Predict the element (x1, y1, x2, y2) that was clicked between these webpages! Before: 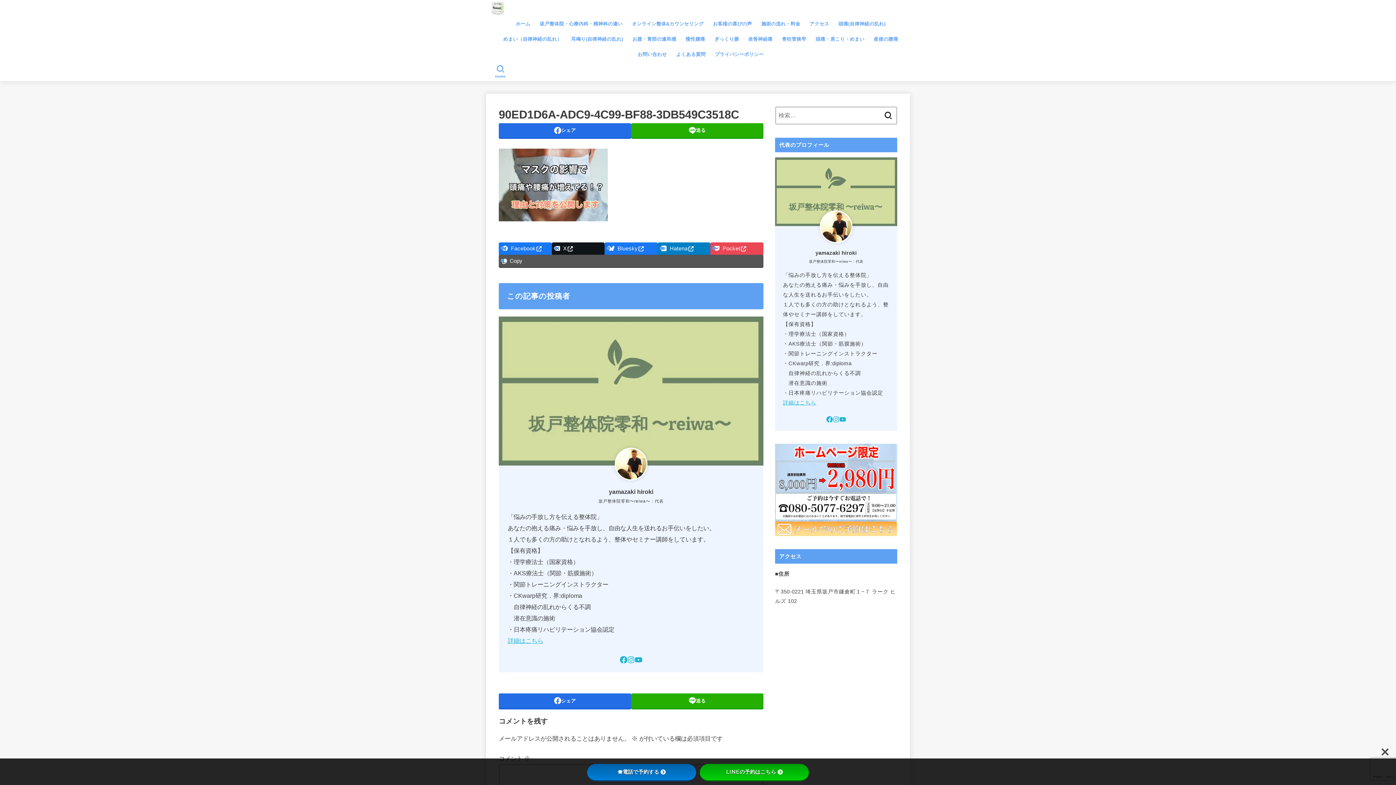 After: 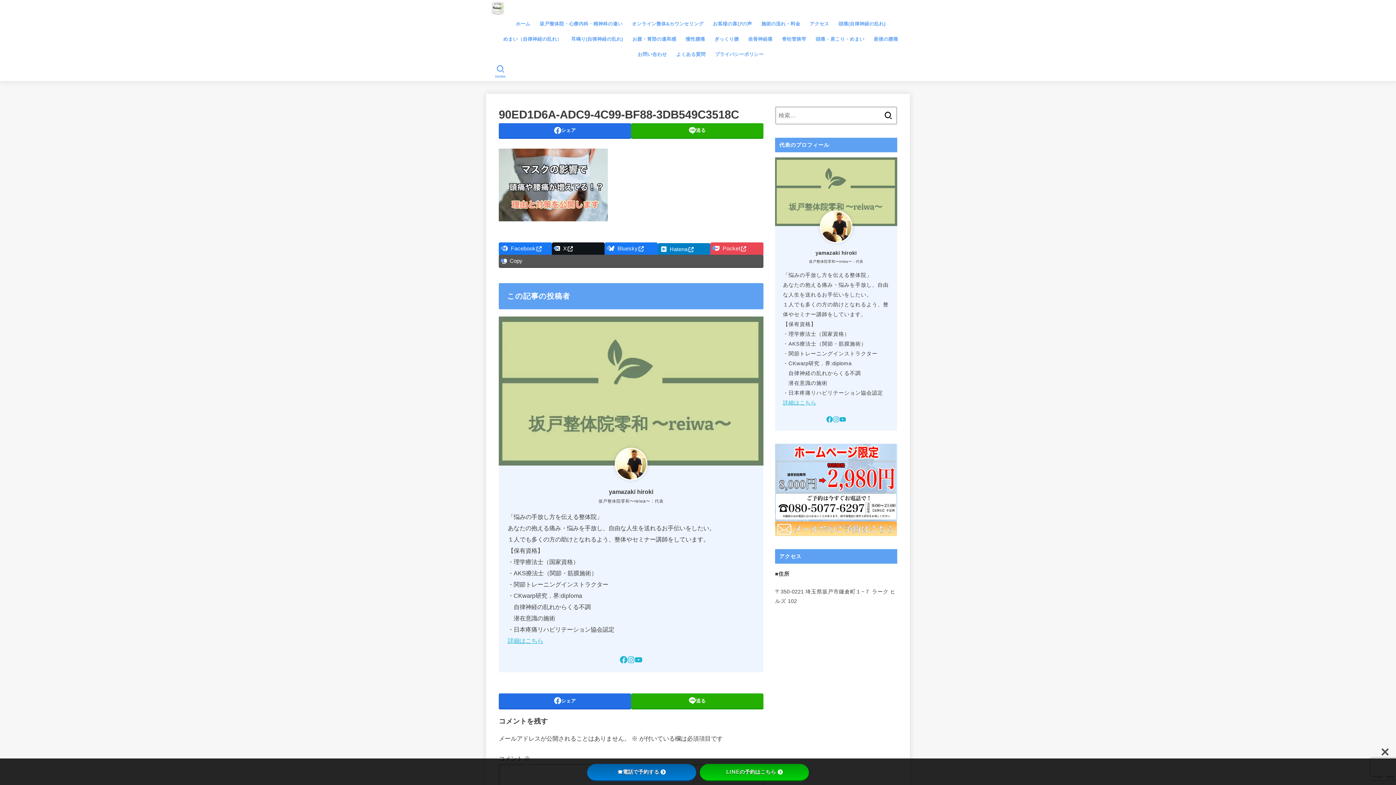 Action: bbox: (657, 242, 710, 254) label: Hatena